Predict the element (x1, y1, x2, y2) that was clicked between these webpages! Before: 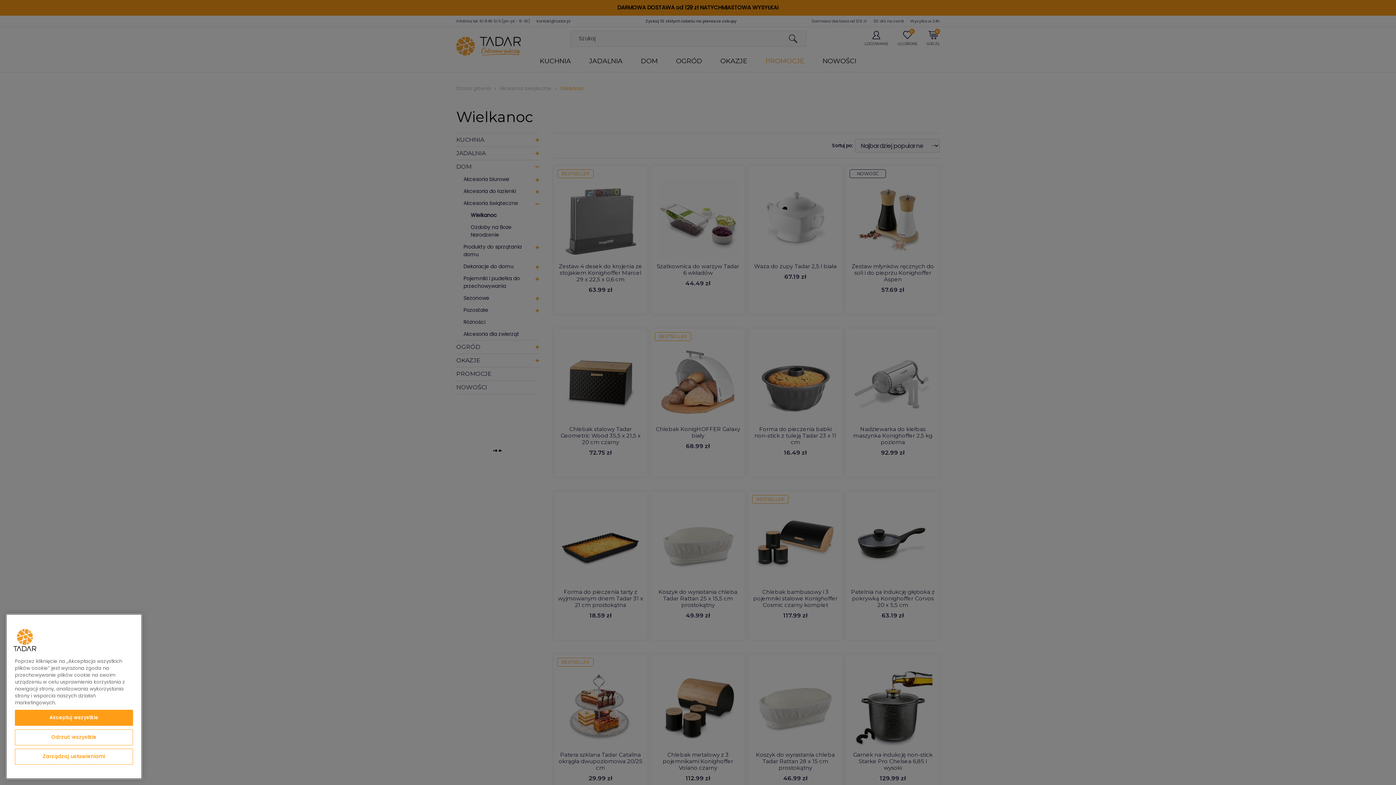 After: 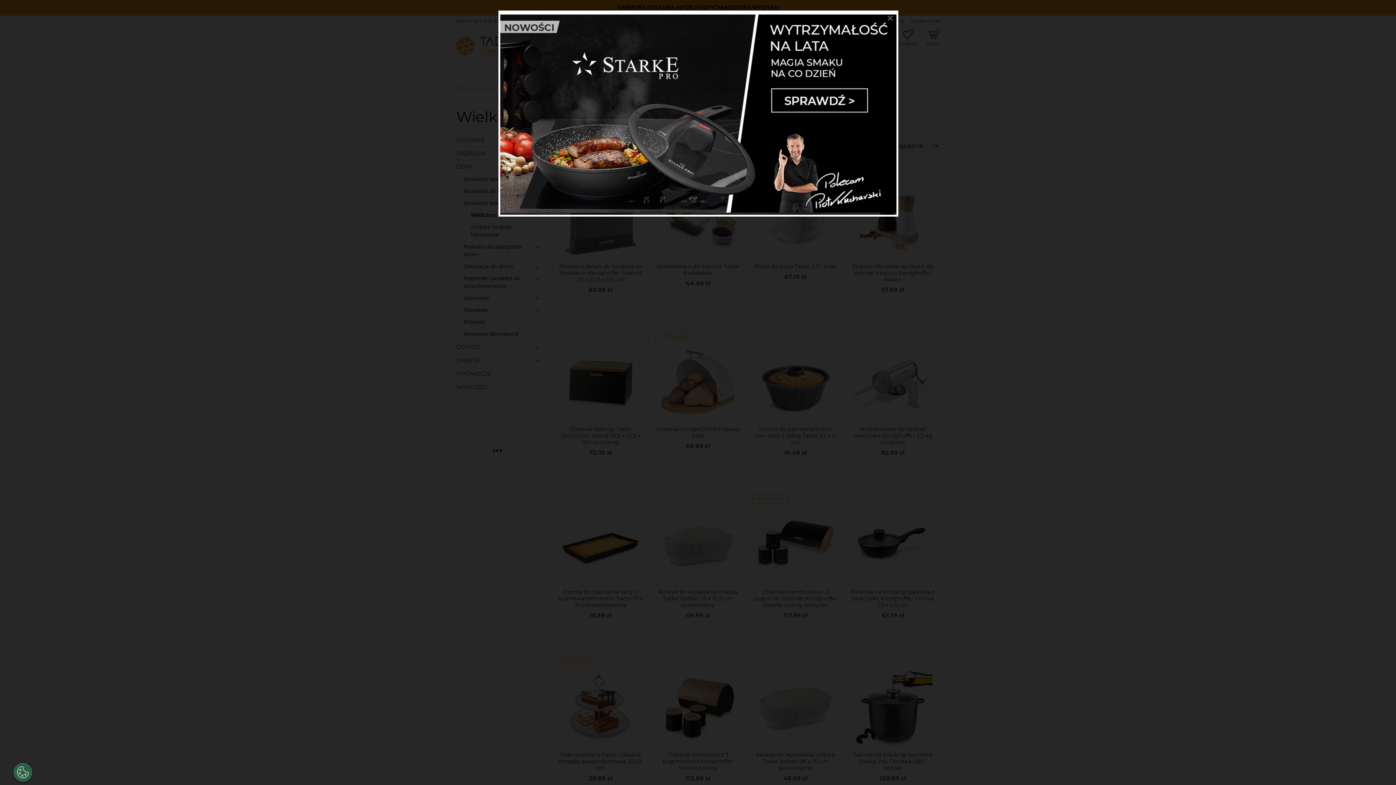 Action: label: Akceptuj wszystkie bbox: (14, 710, 133, 726)